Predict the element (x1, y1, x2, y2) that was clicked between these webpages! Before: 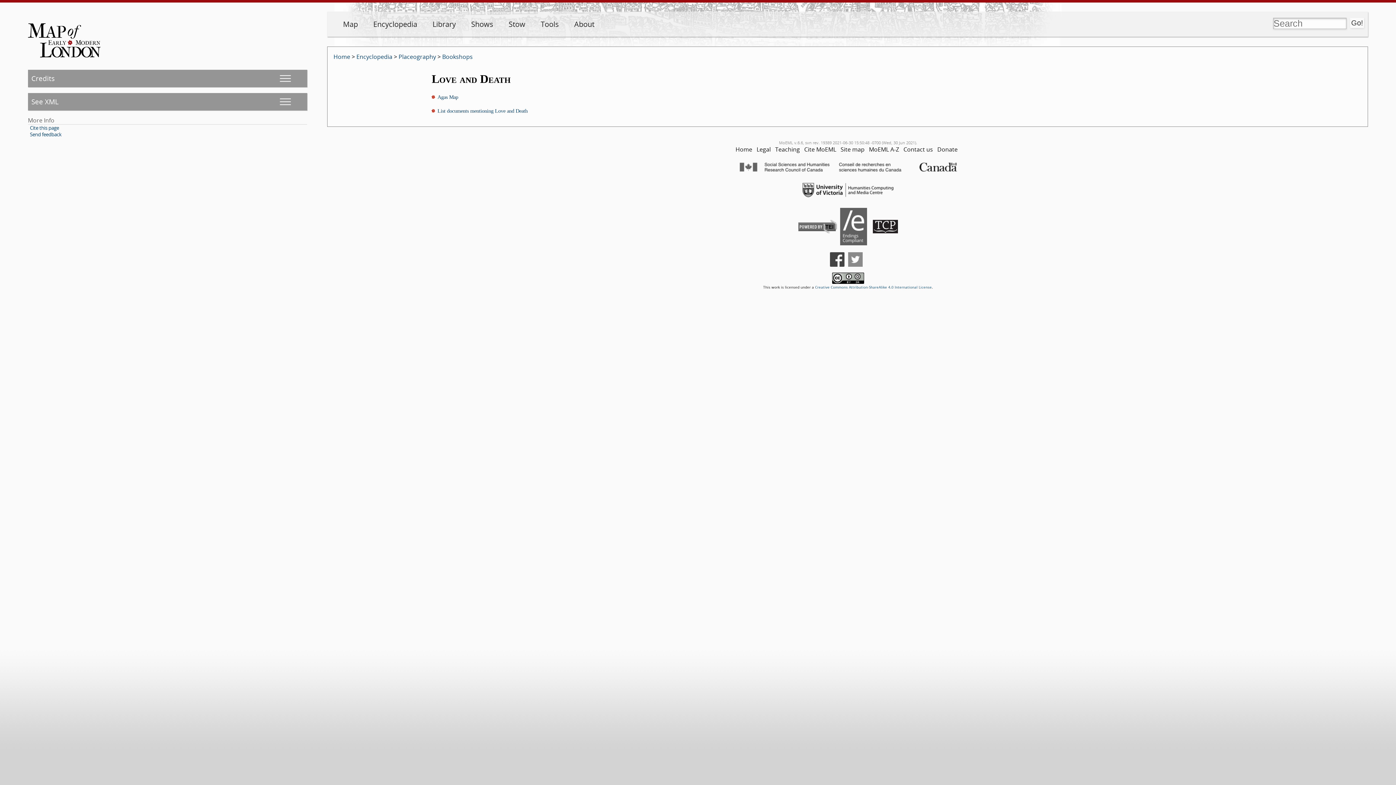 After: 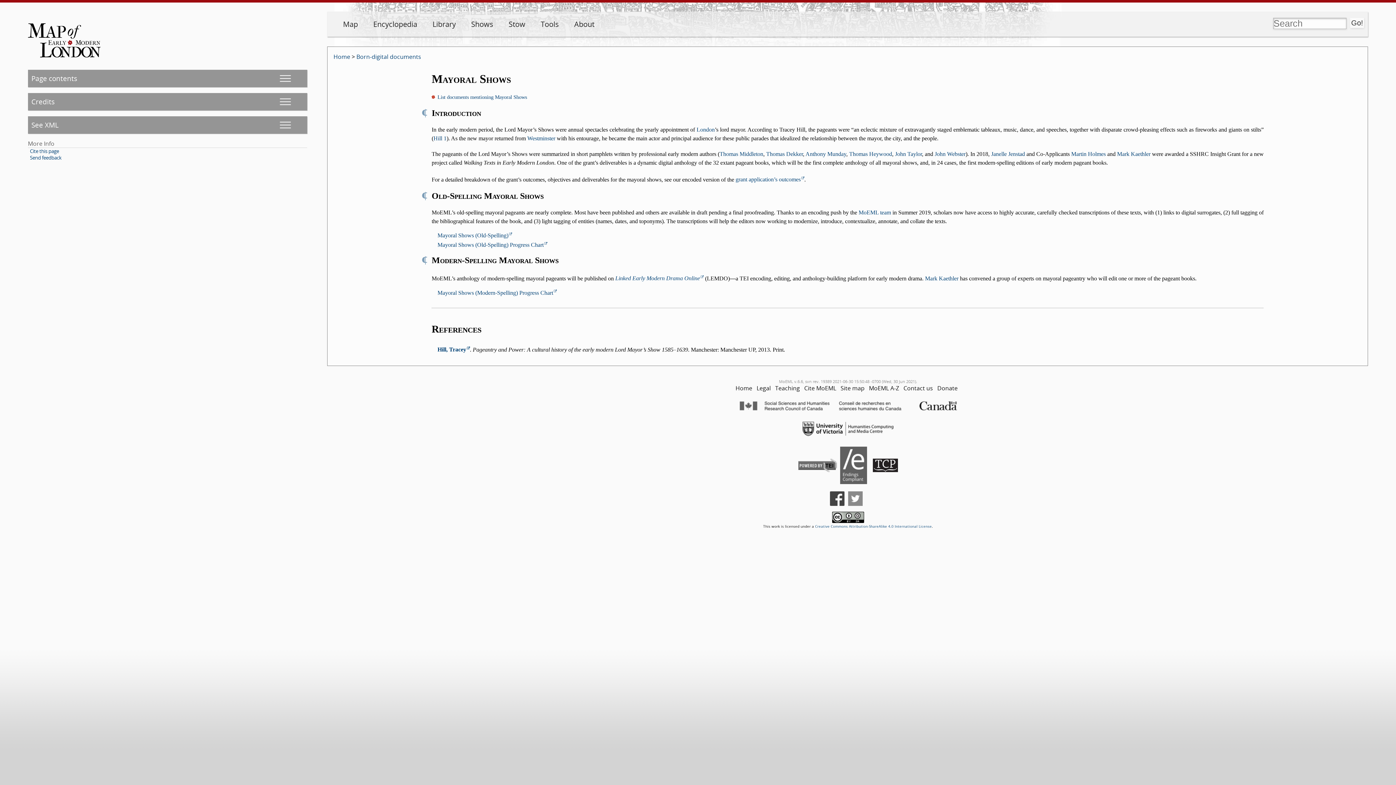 Action: bbox: (471, 19, 493, 29) label: Shows